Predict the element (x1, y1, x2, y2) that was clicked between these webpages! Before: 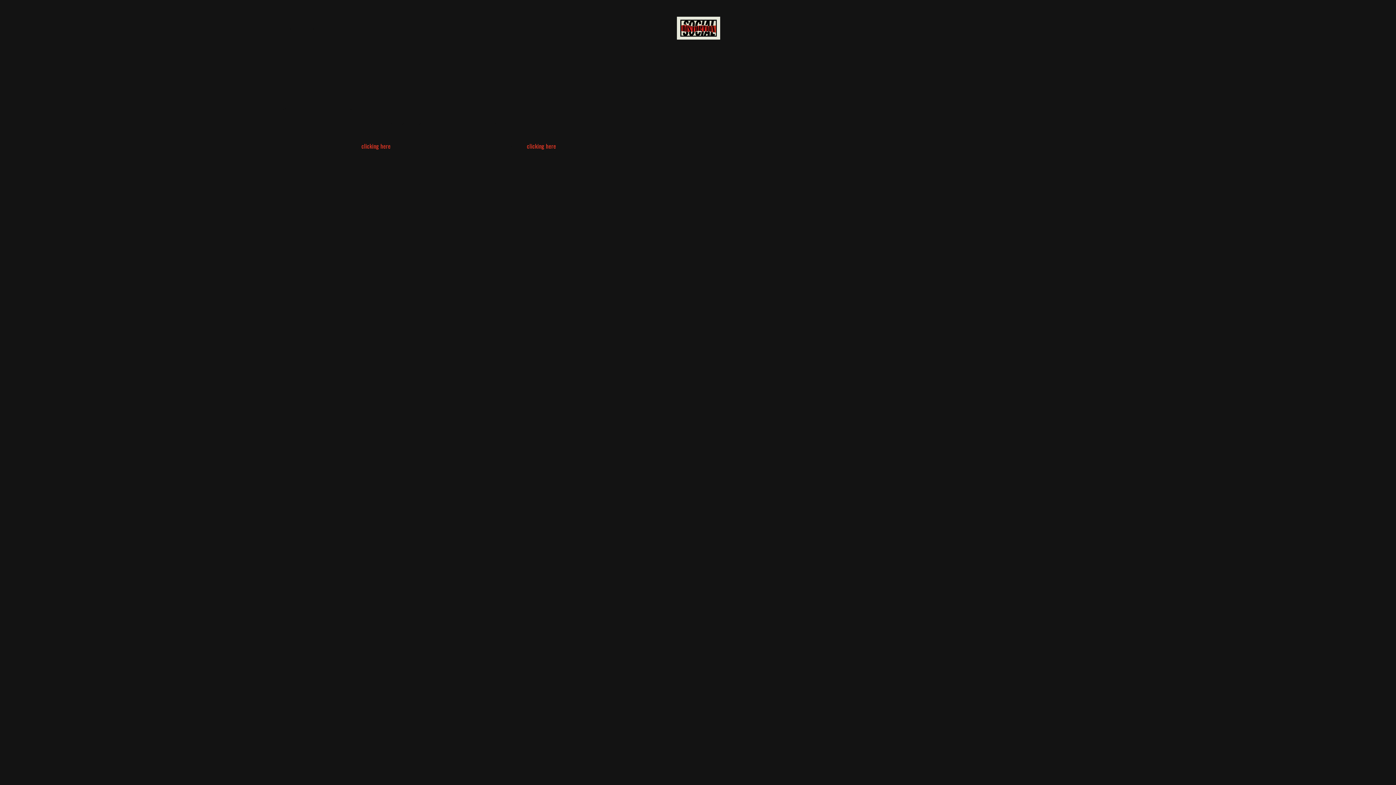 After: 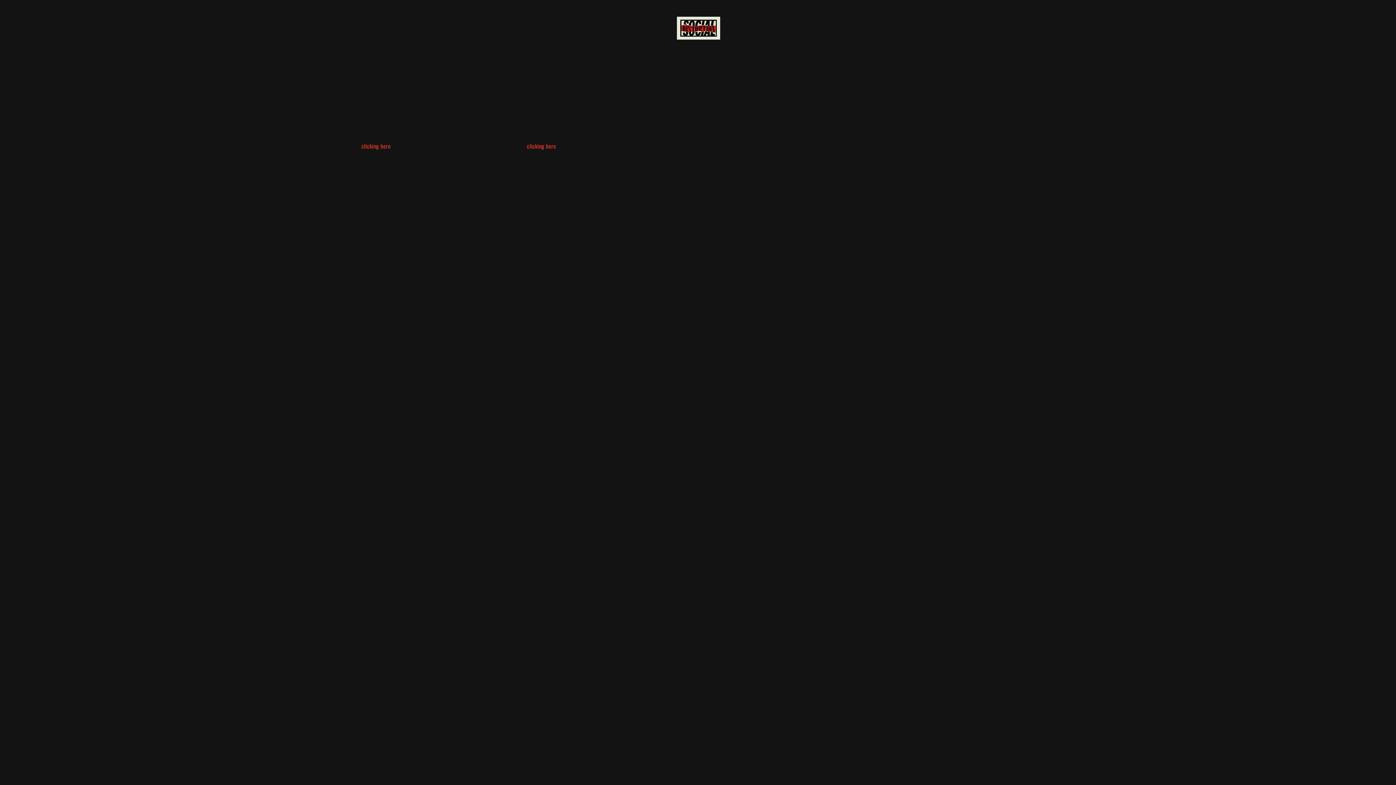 Action: label: Threads bbox: (1034, 24, 1041, 31)